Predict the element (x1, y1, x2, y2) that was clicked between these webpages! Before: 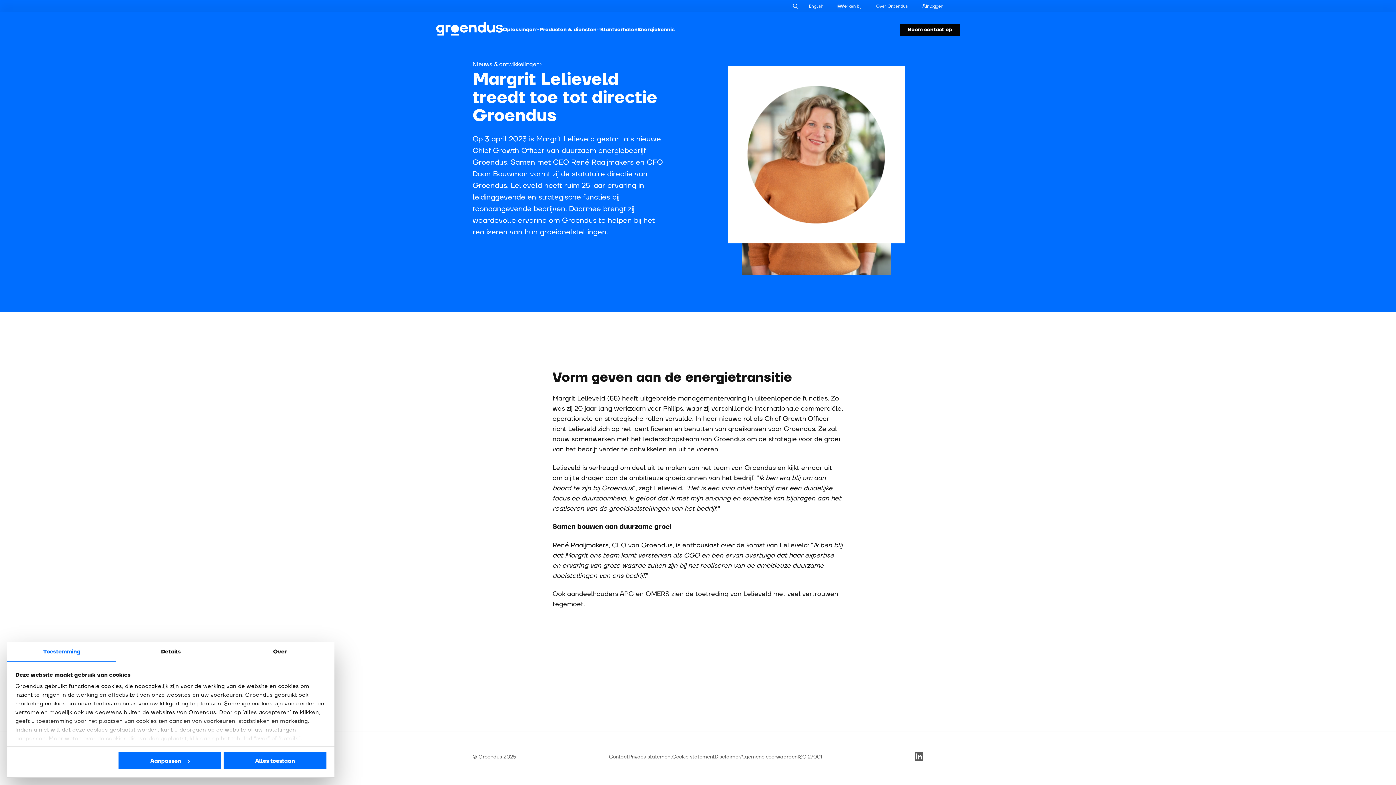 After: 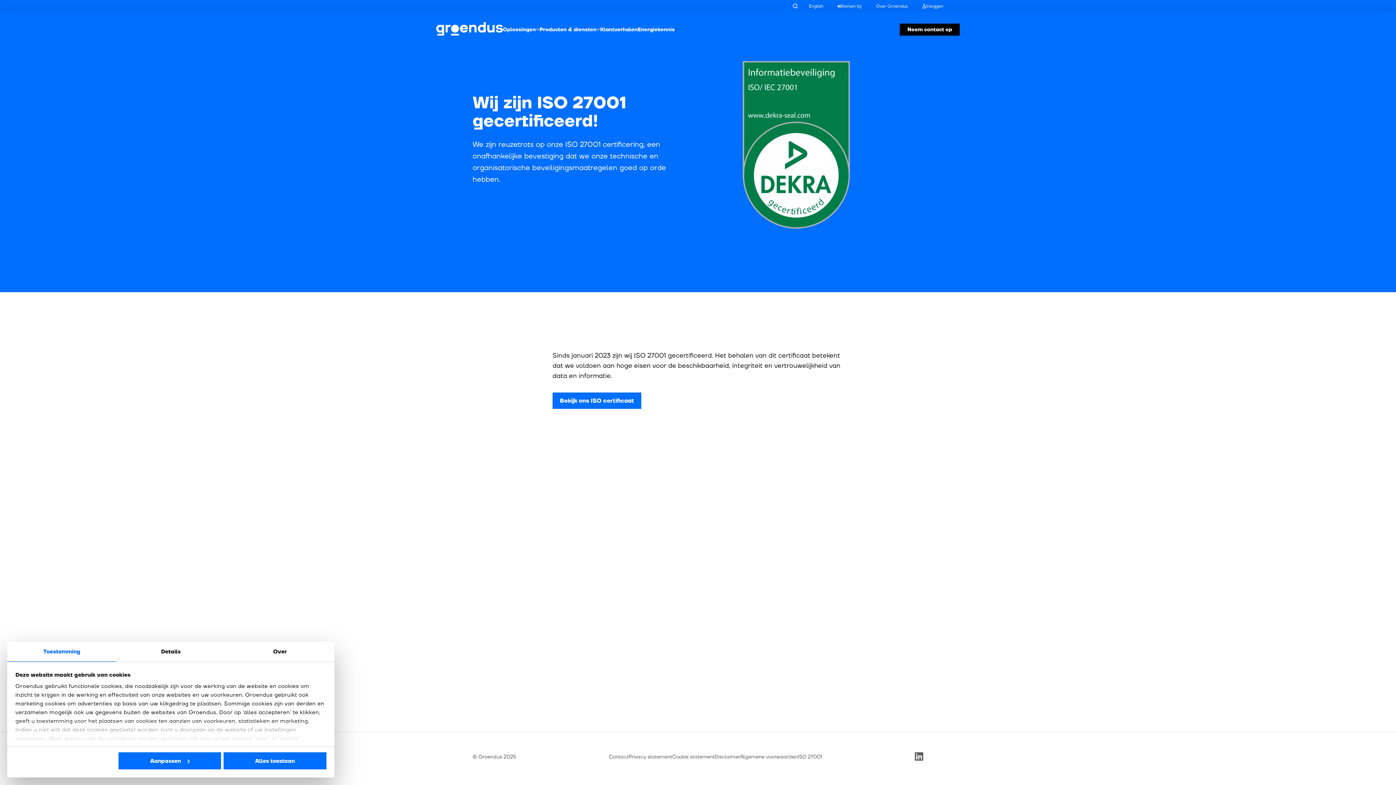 Action: bbox: (797, 753, 822, 760) label: ISO 27001